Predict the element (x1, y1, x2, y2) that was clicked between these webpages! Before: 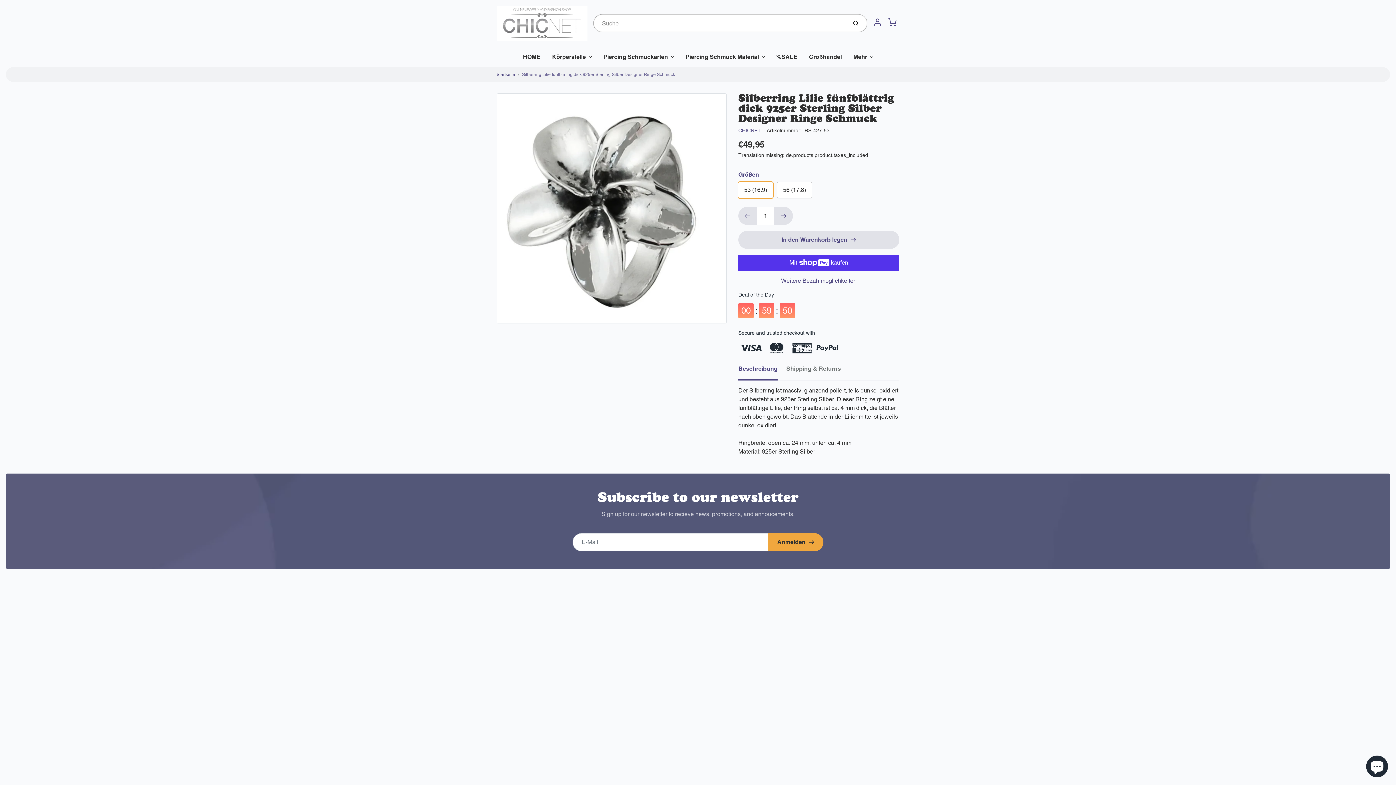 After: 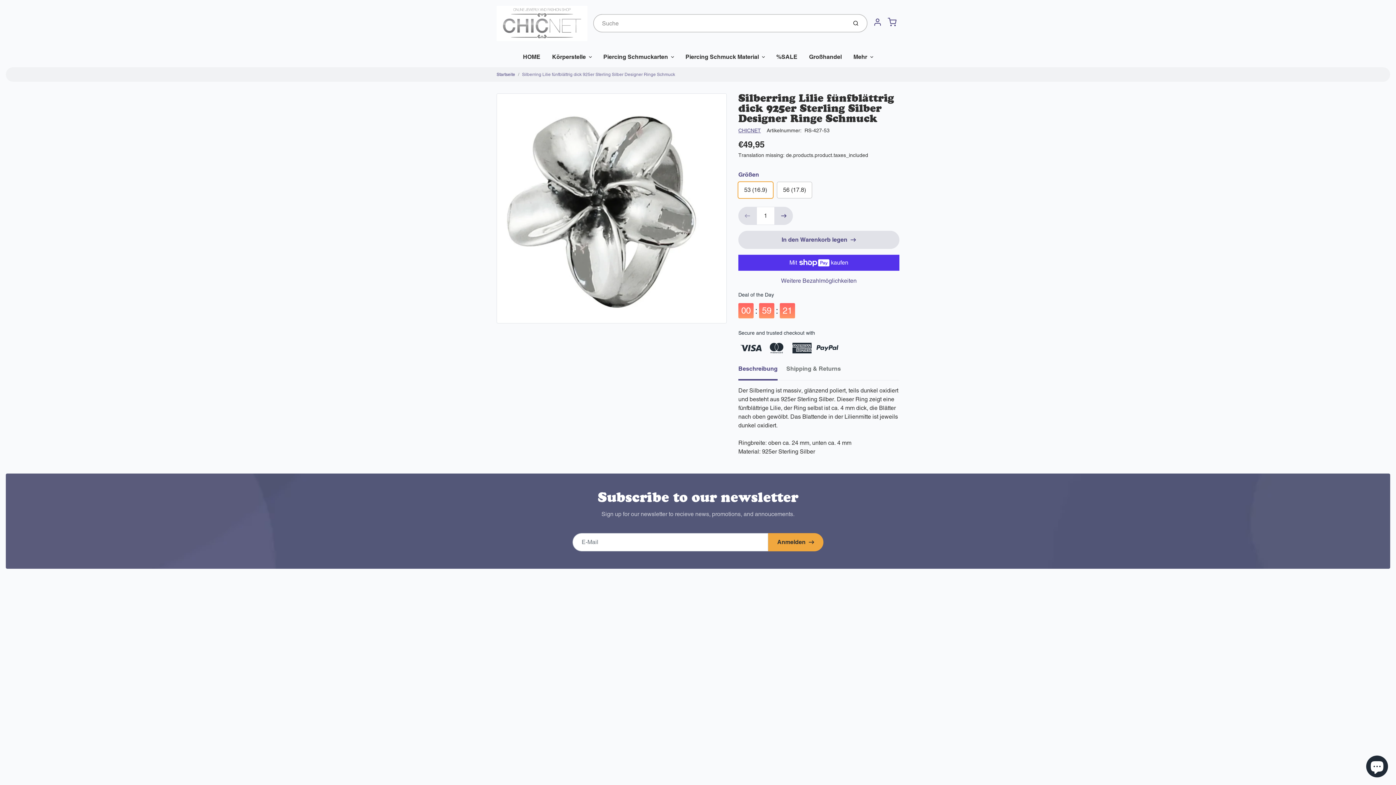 Action: label: Silberring Lilie fünfblättrig dick 925er Sterling Silber Designer Ringe Schmuck bbox: (522, 70, 675, 78)